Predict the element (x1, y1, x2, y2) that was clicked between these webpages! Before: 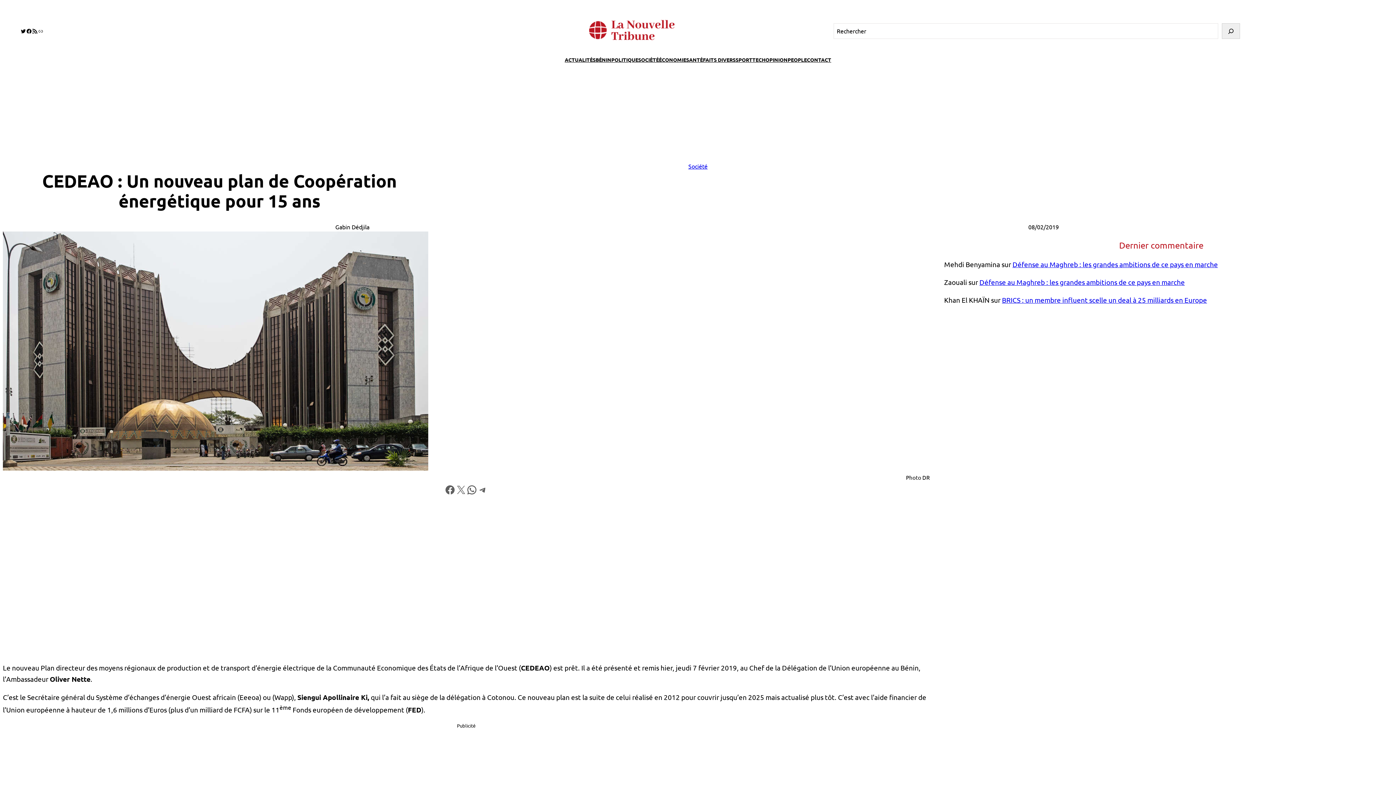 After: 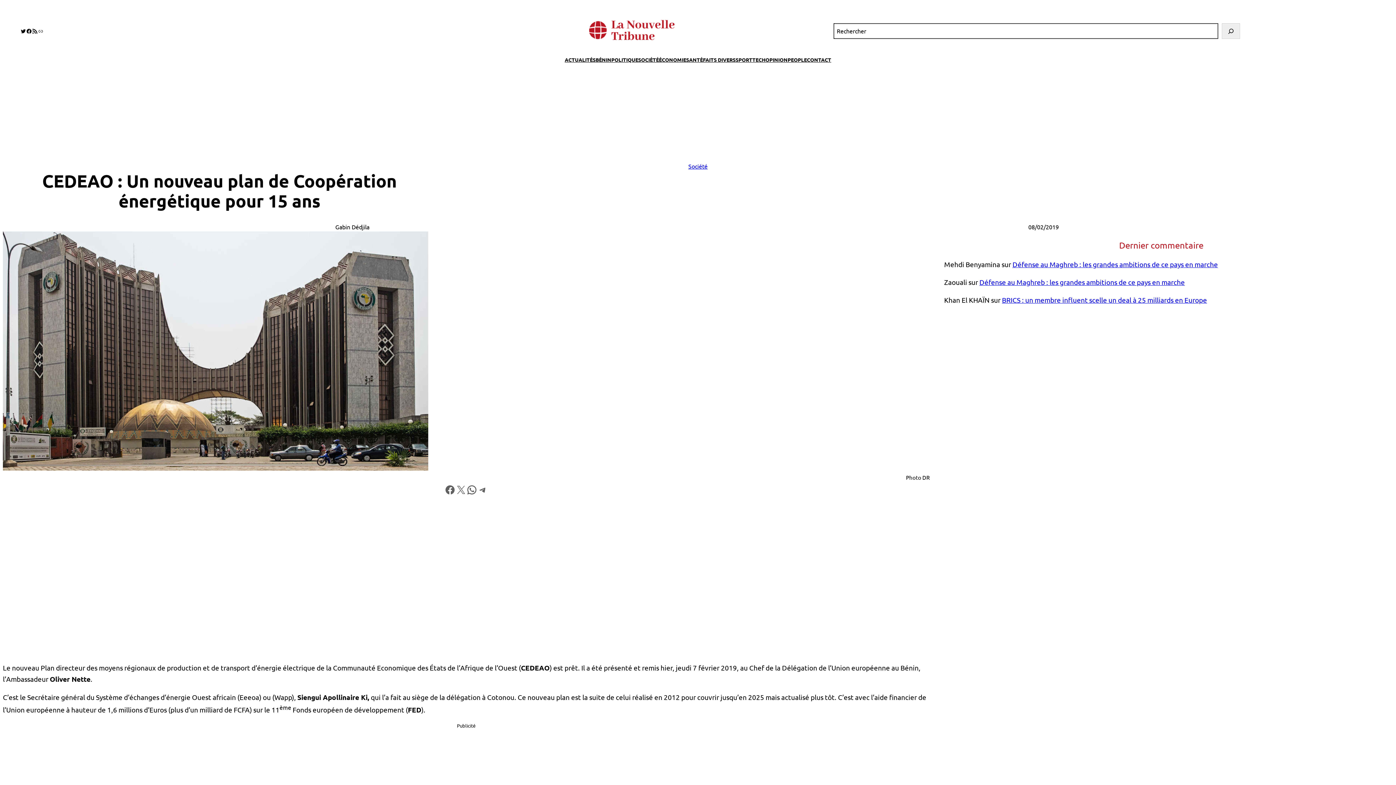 Action: bbox: (1222, 23, 1240, 38) label: Rechercher